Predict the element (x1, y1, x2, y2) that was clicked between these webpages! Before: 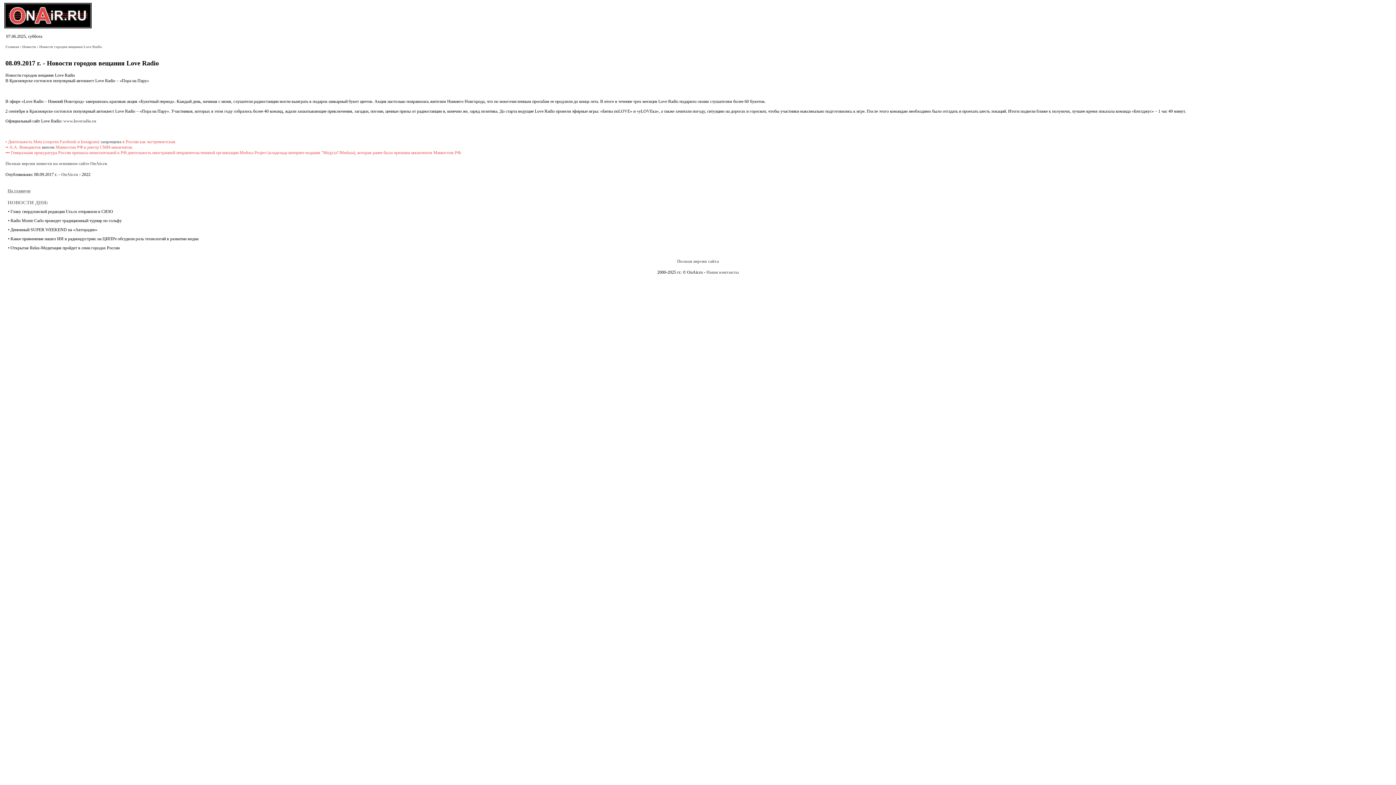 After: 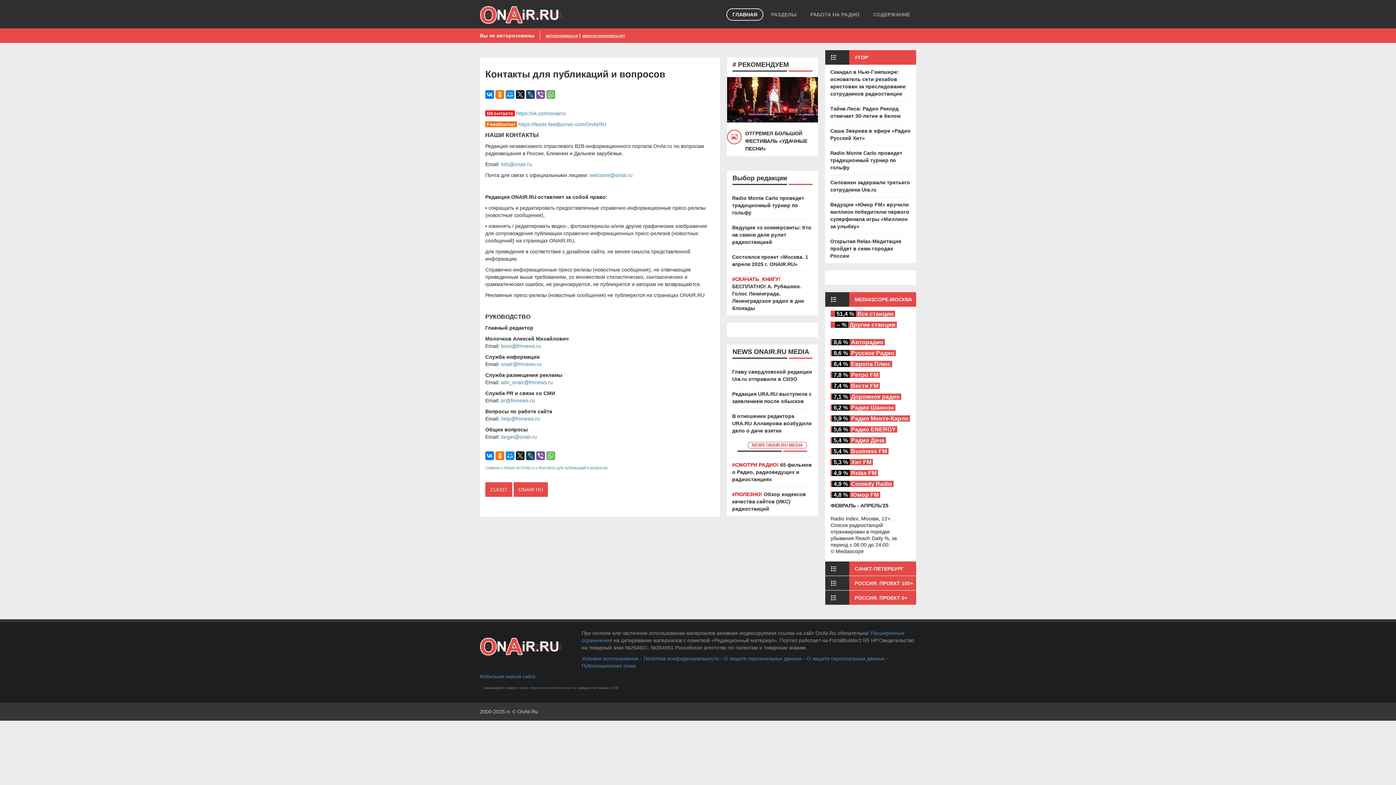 Action: bbox: (706, 269, 738, 274) label: Наши контакты